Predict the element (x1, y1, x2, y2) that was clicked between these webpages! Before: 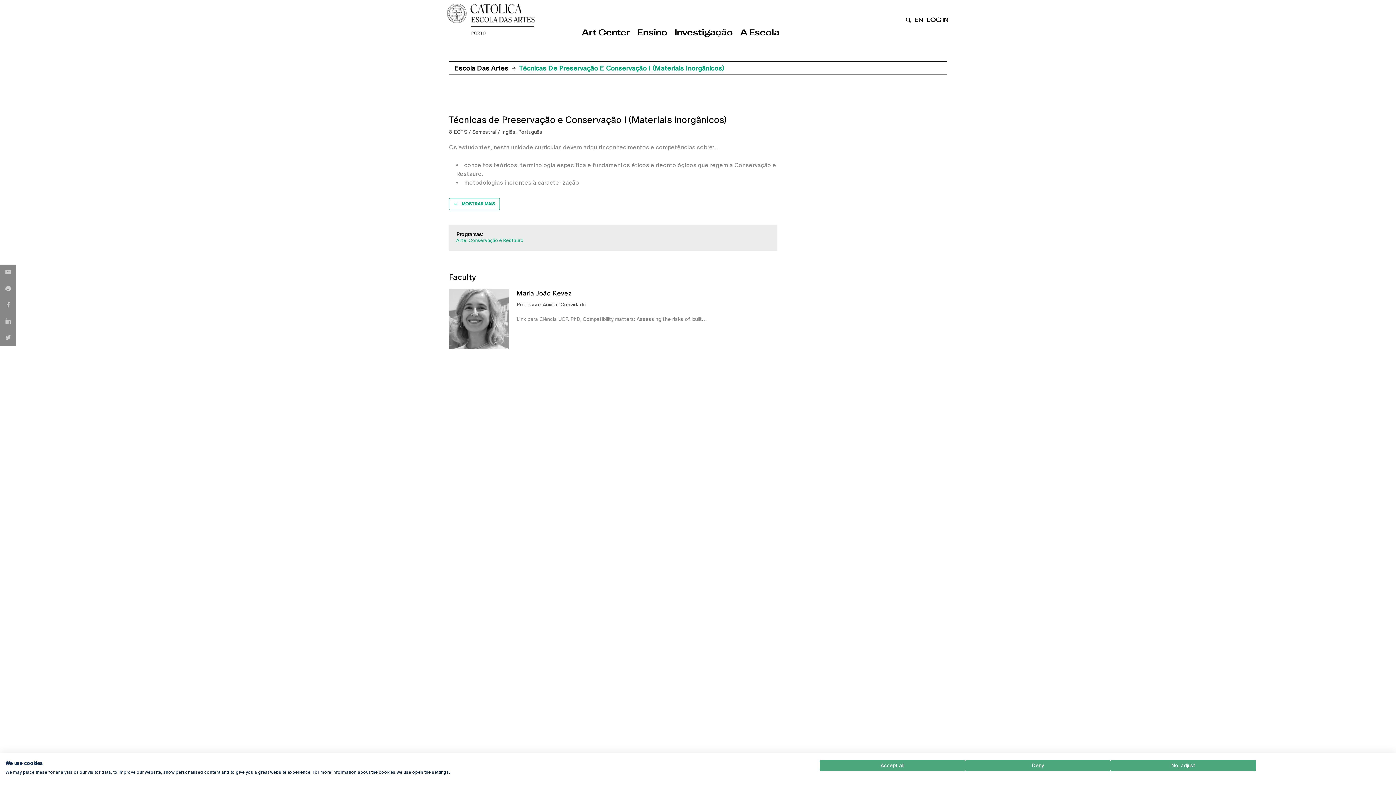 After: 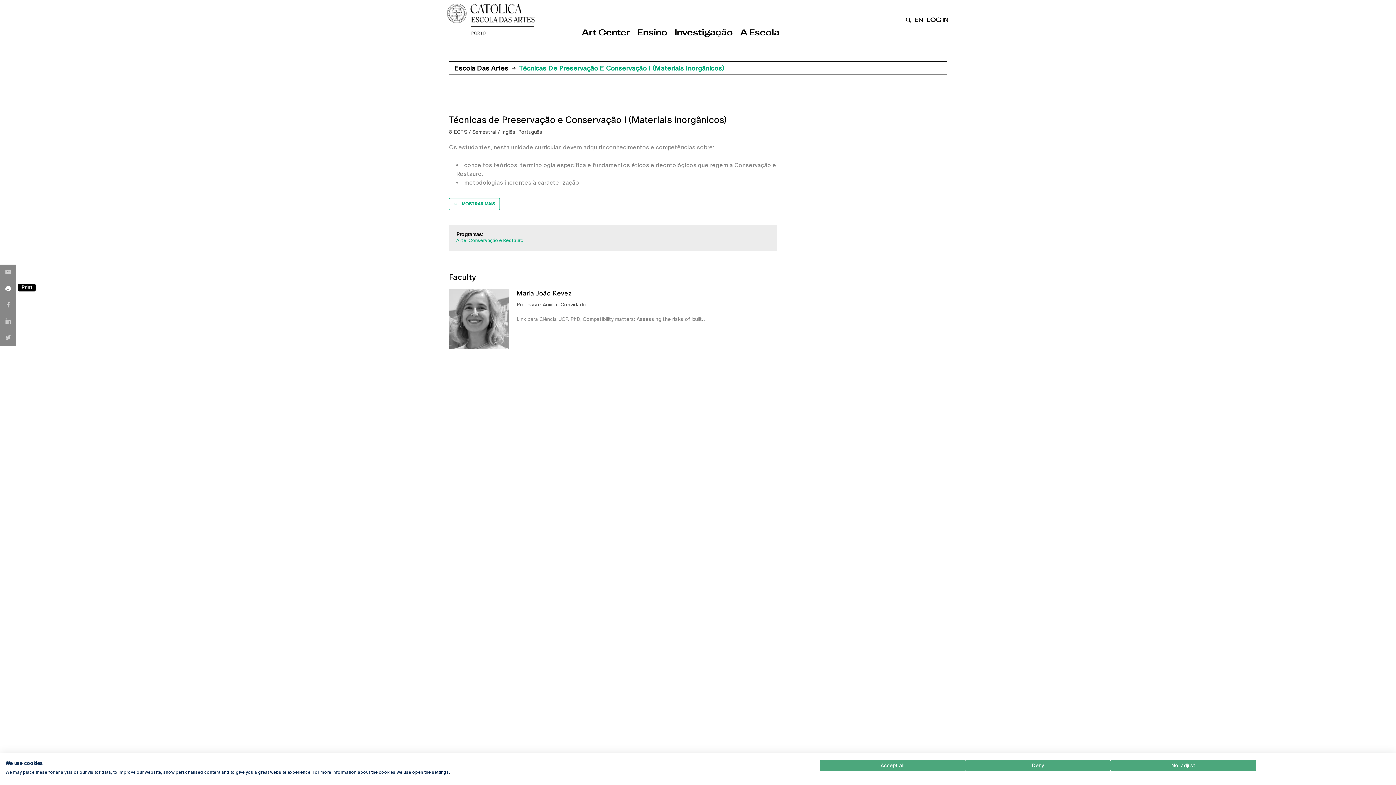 Action: bbox: (0, 281, 16, 297)